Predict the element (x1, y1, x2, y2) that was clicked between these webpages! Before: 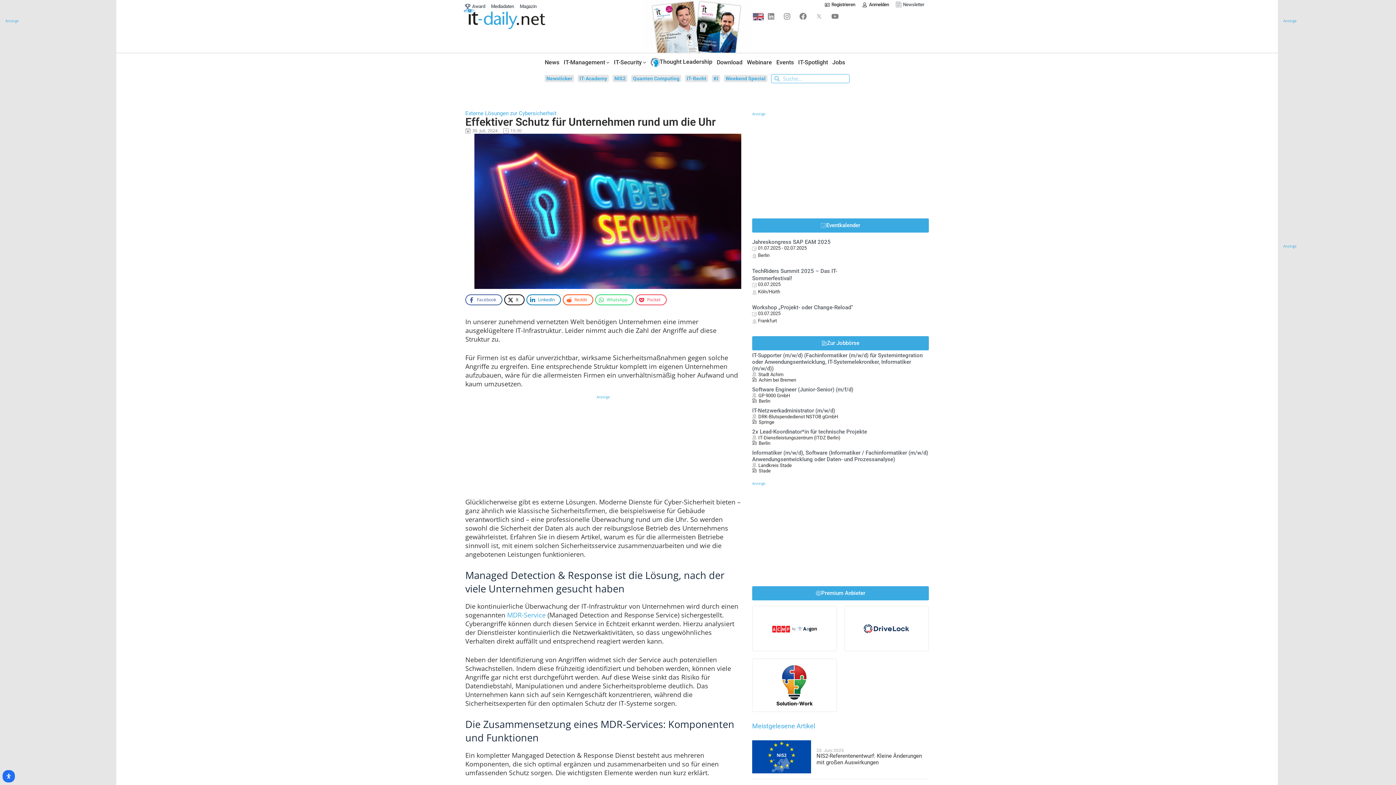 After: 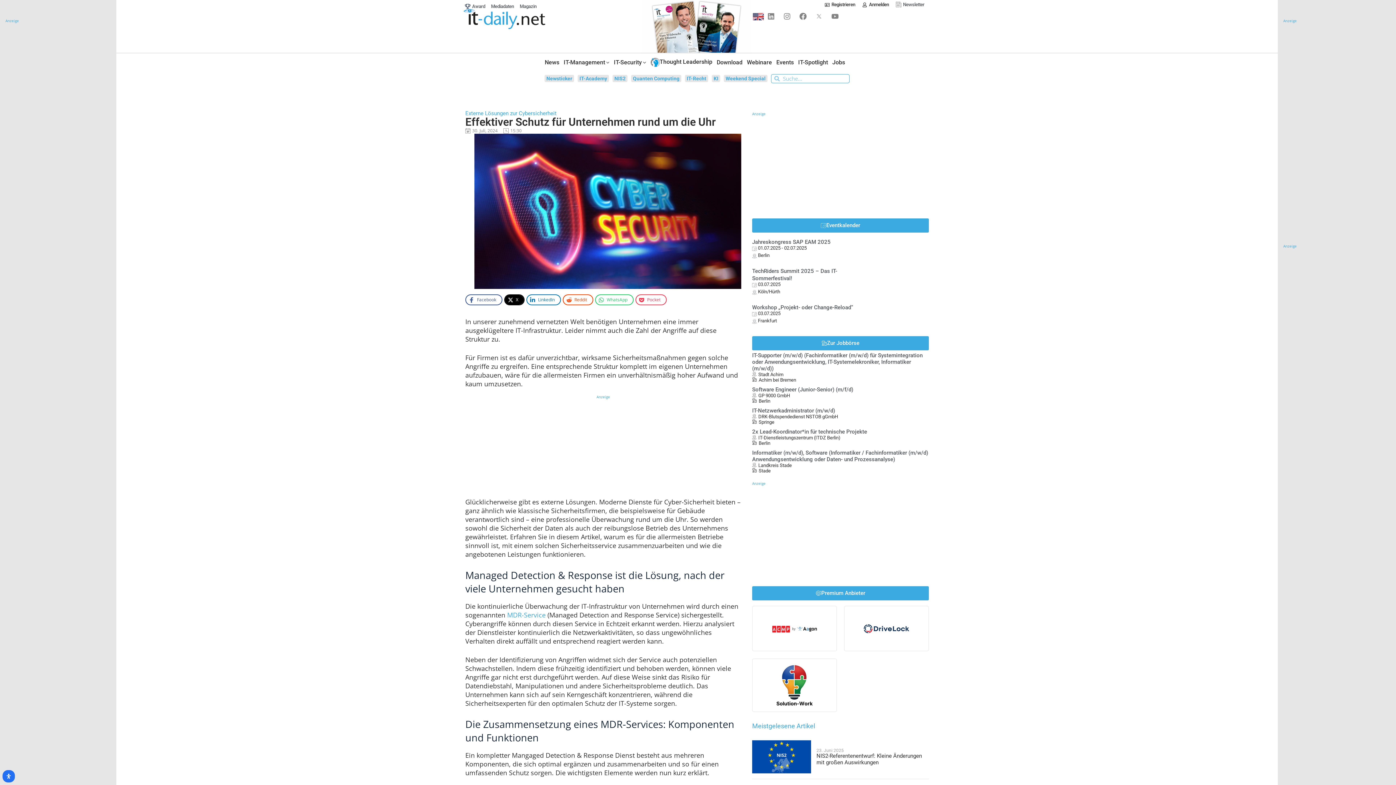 Action: bbox: (504, 294, 524, 305) label: Share on X